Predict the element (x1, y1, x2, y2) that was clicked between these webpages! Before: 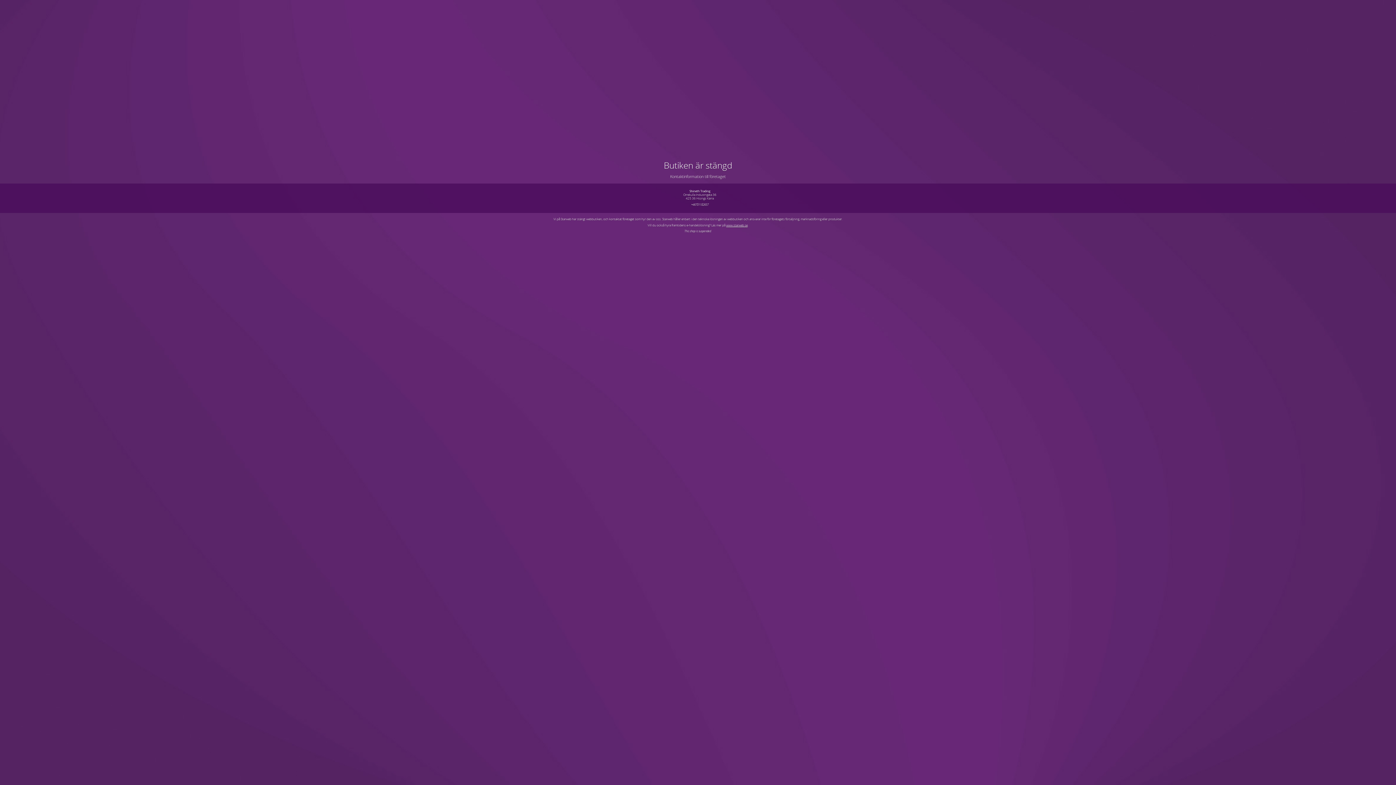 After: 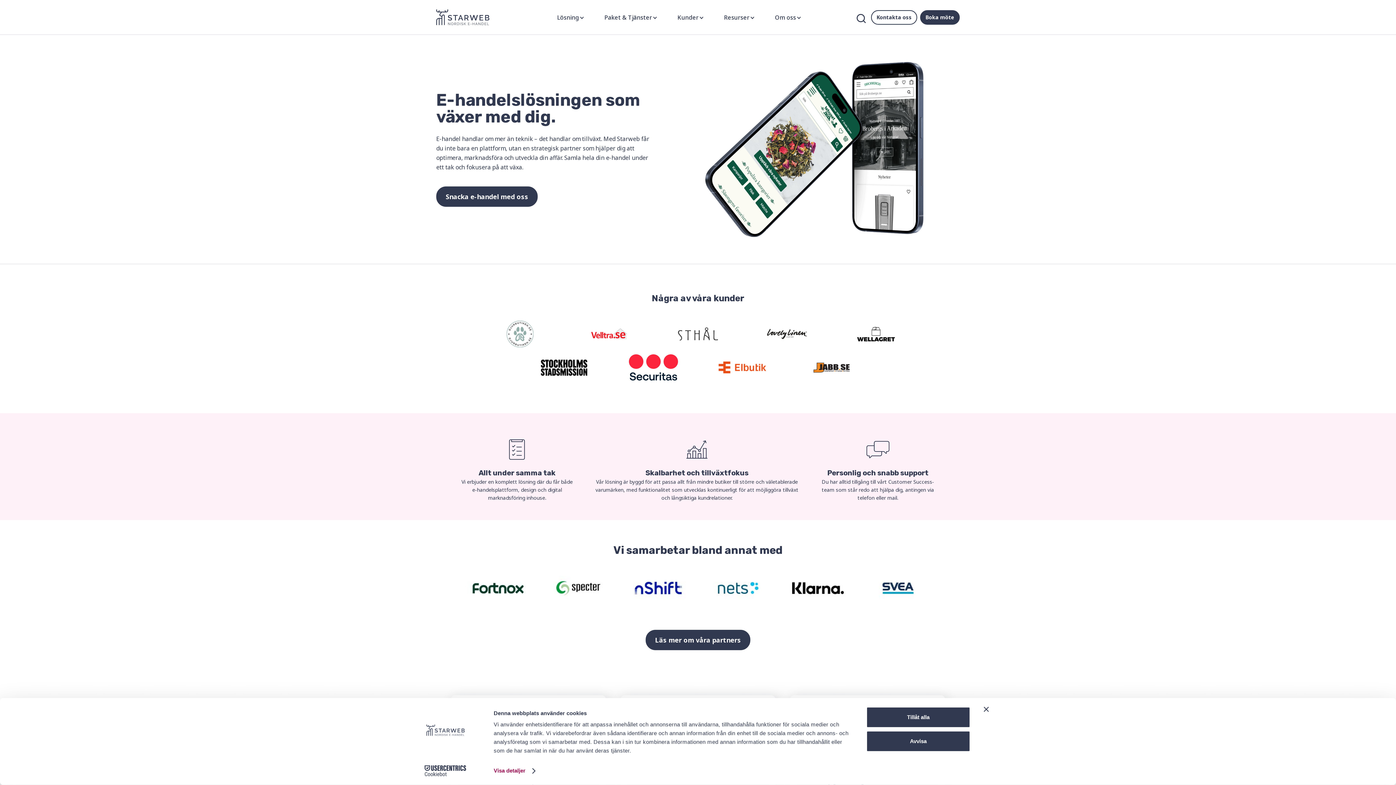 Action: label: www.starweb.se bbox: (726, 223, 747, 227)